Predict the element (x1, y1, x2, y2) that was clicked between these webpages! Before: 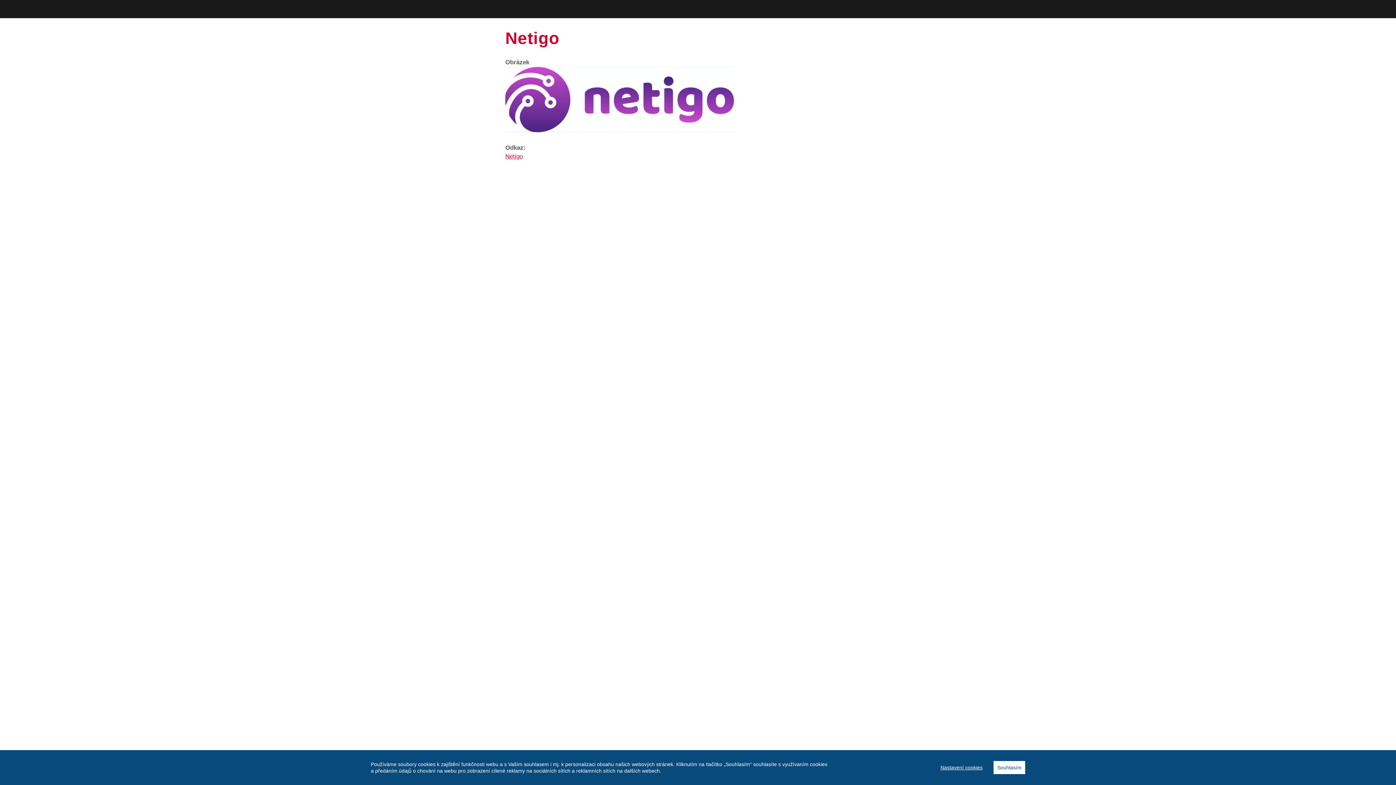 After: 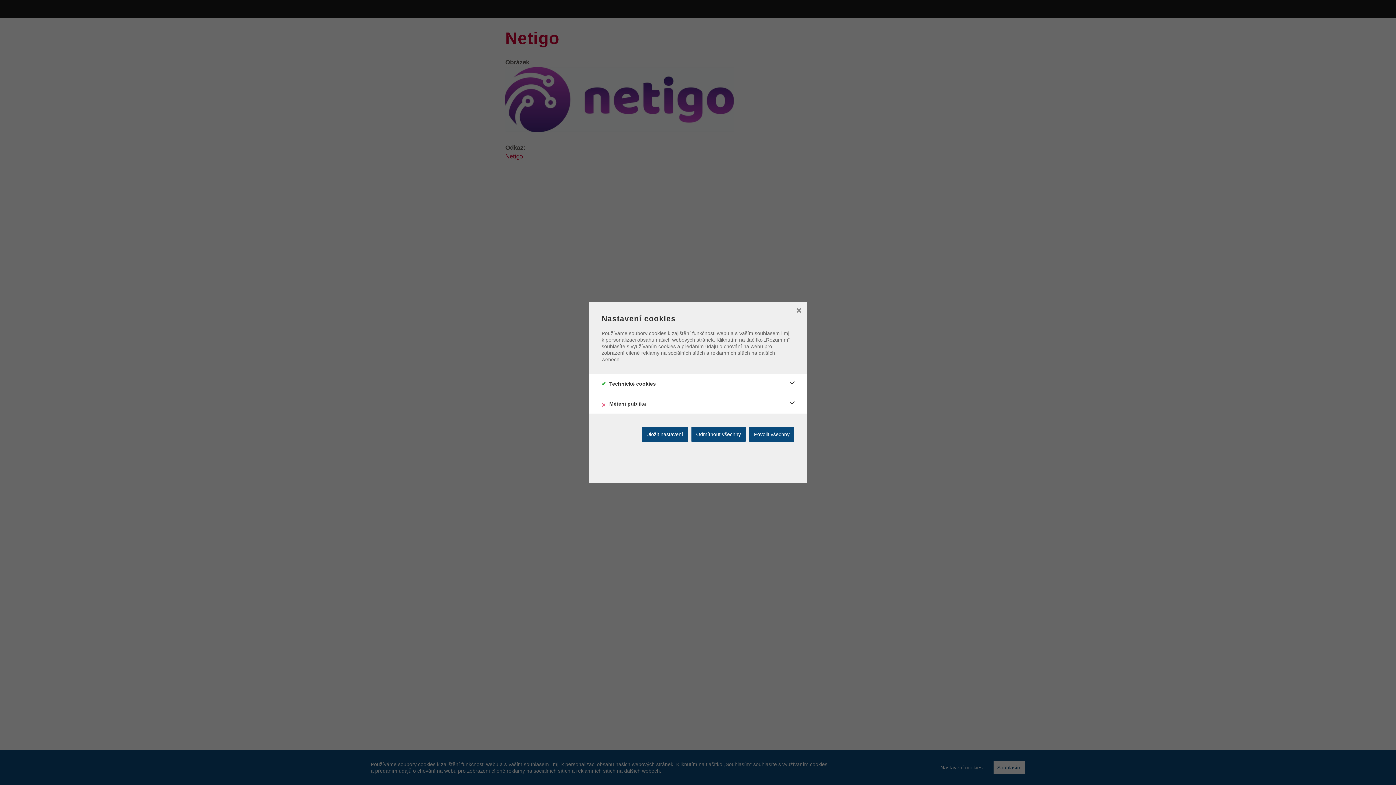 Action: label: Nastavení cookies bbox: (940, 765, 982, 770)